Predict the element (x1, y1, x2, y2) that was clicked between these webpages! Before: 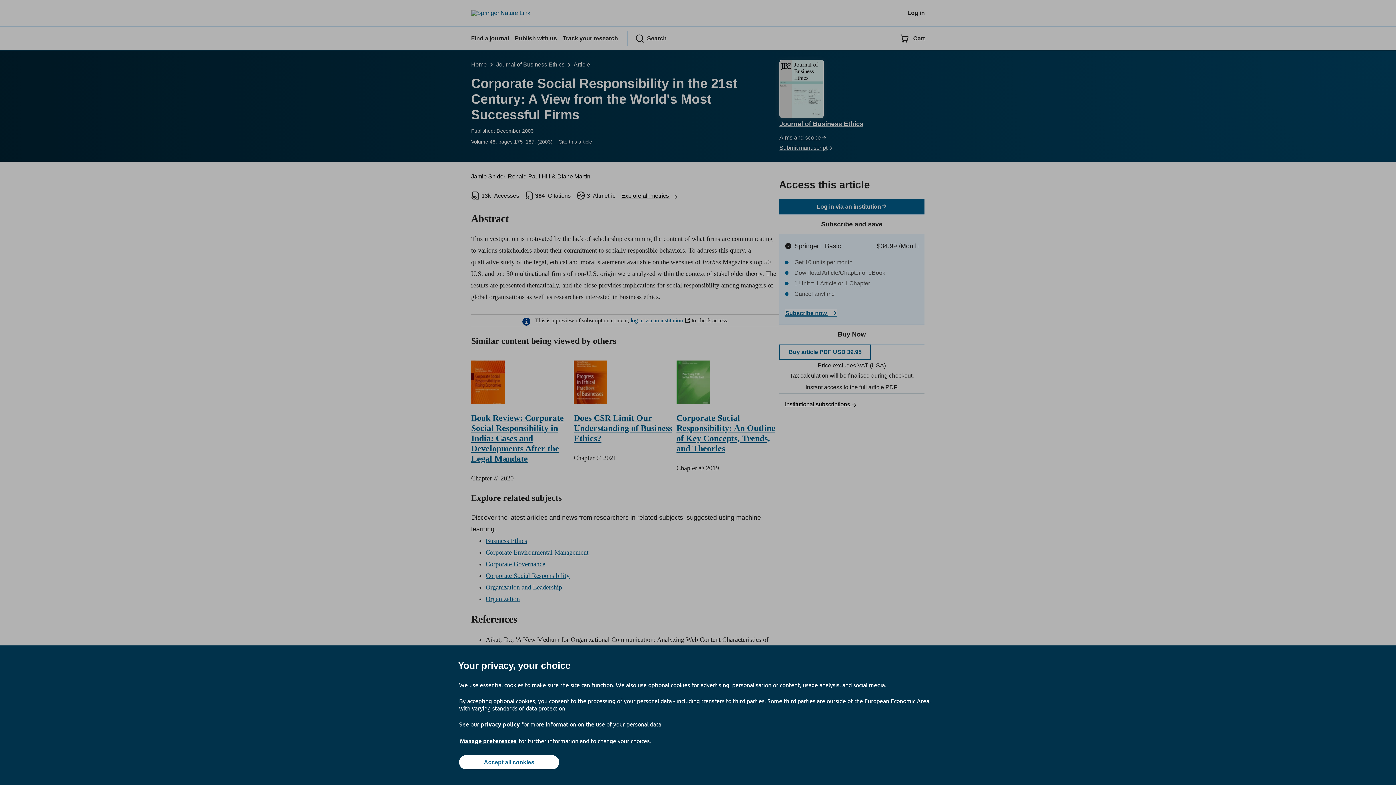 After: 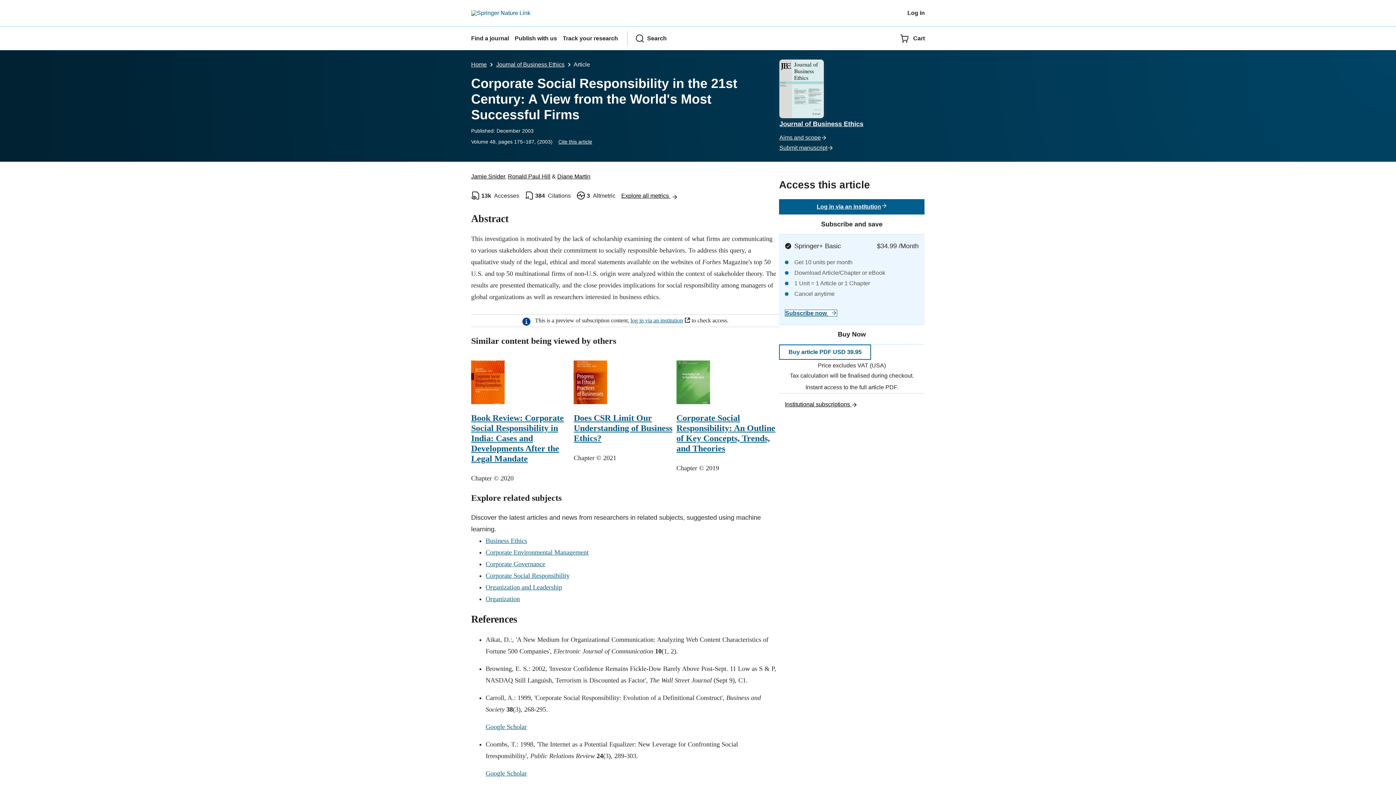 Action: label: Accept all cookies bbox: (459, 755, 559, 769)